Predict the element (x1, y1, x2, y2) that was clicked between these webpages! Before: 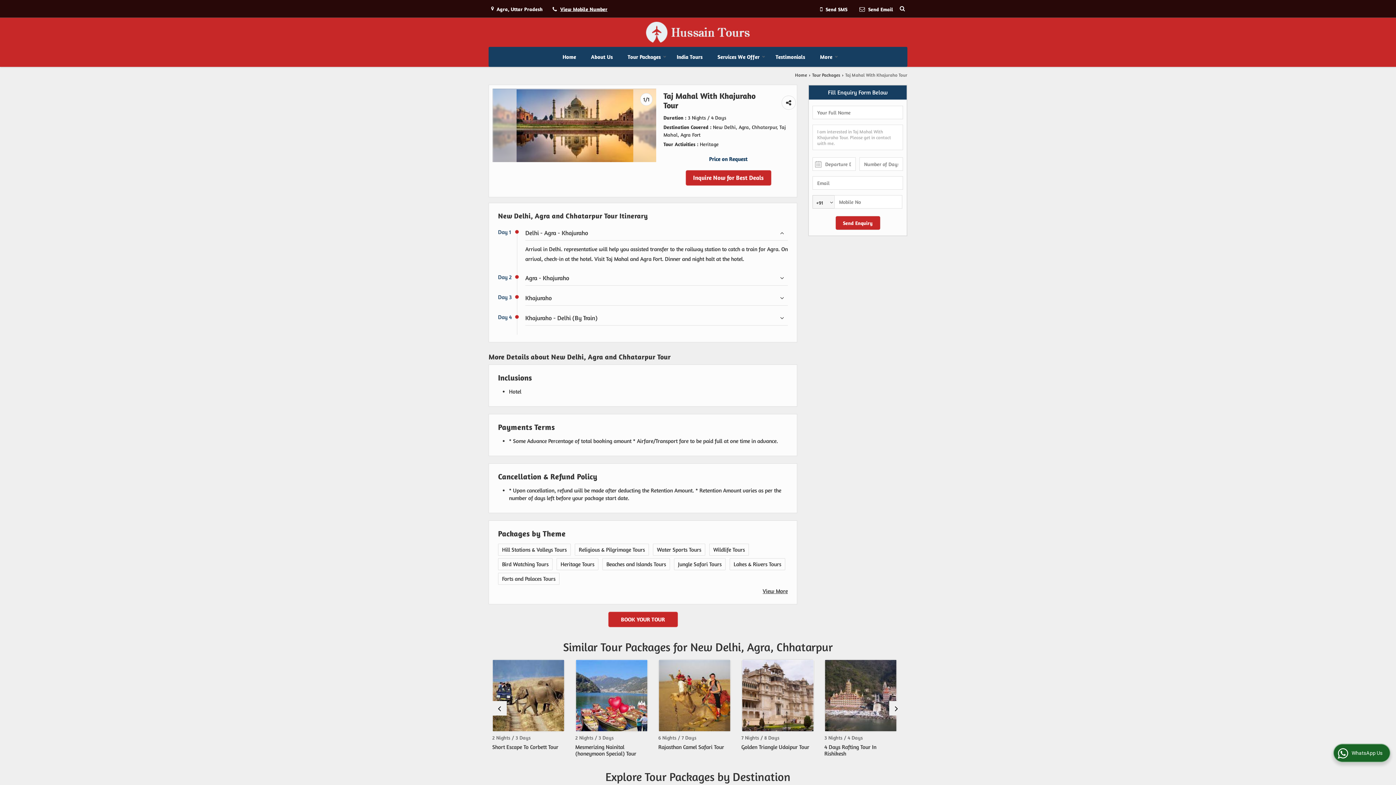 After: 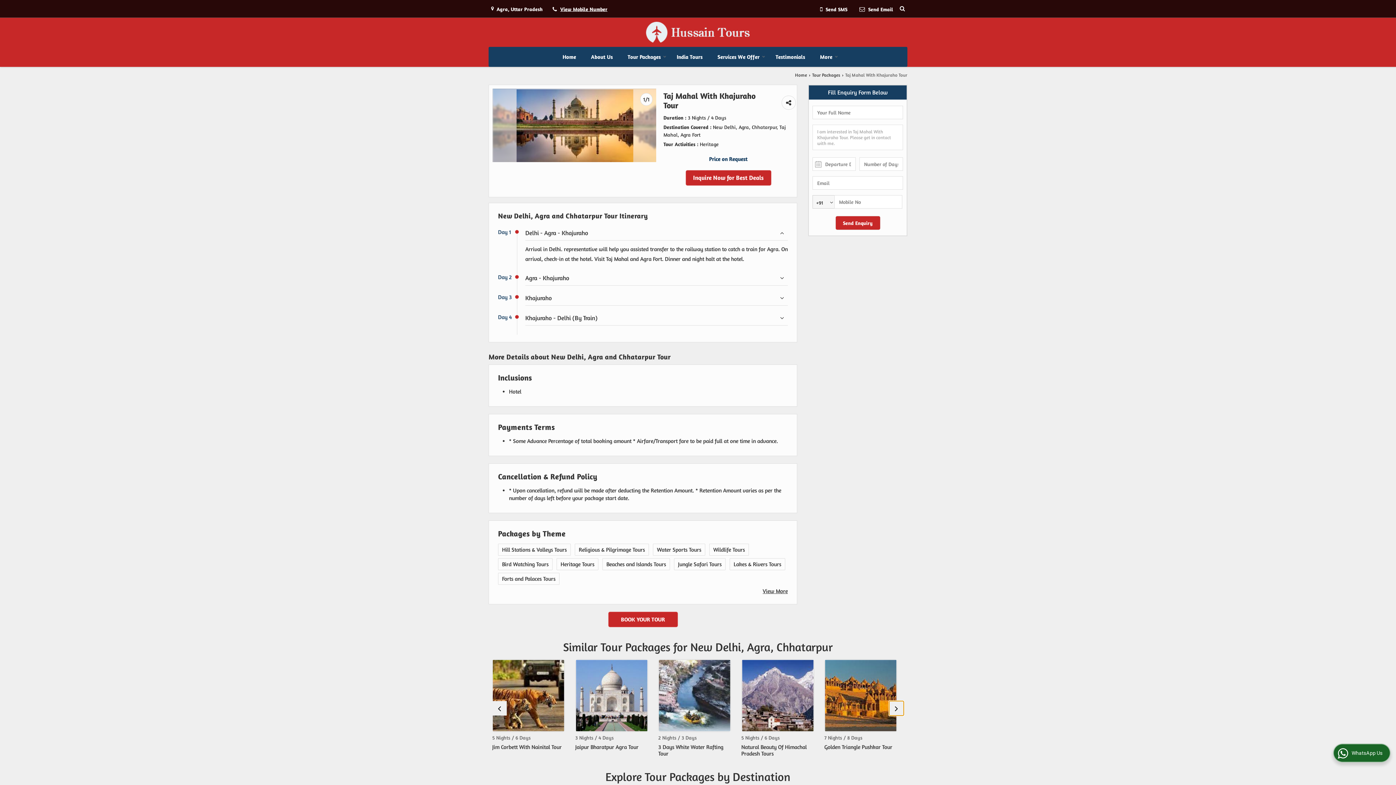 Action: bbox: (889, 701, 904, 715) label: next